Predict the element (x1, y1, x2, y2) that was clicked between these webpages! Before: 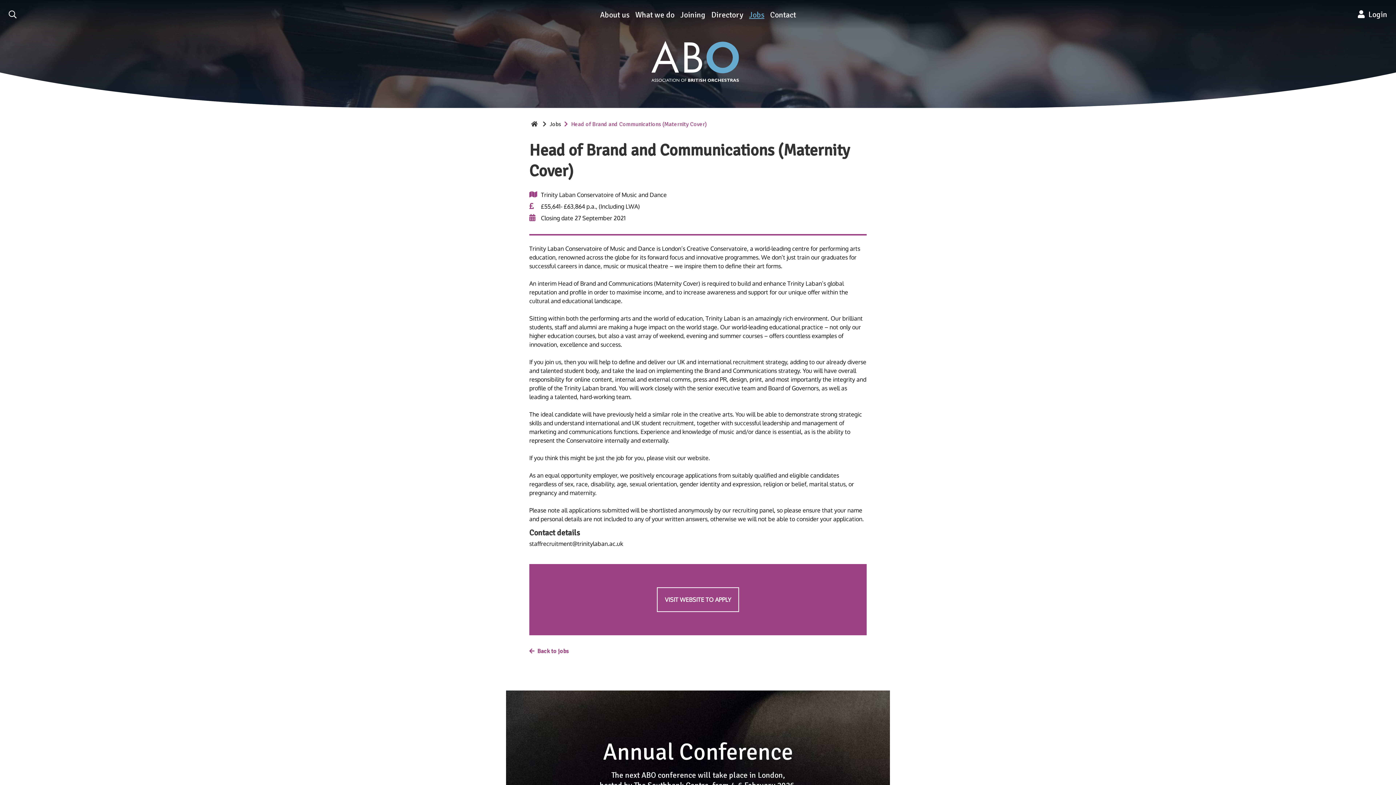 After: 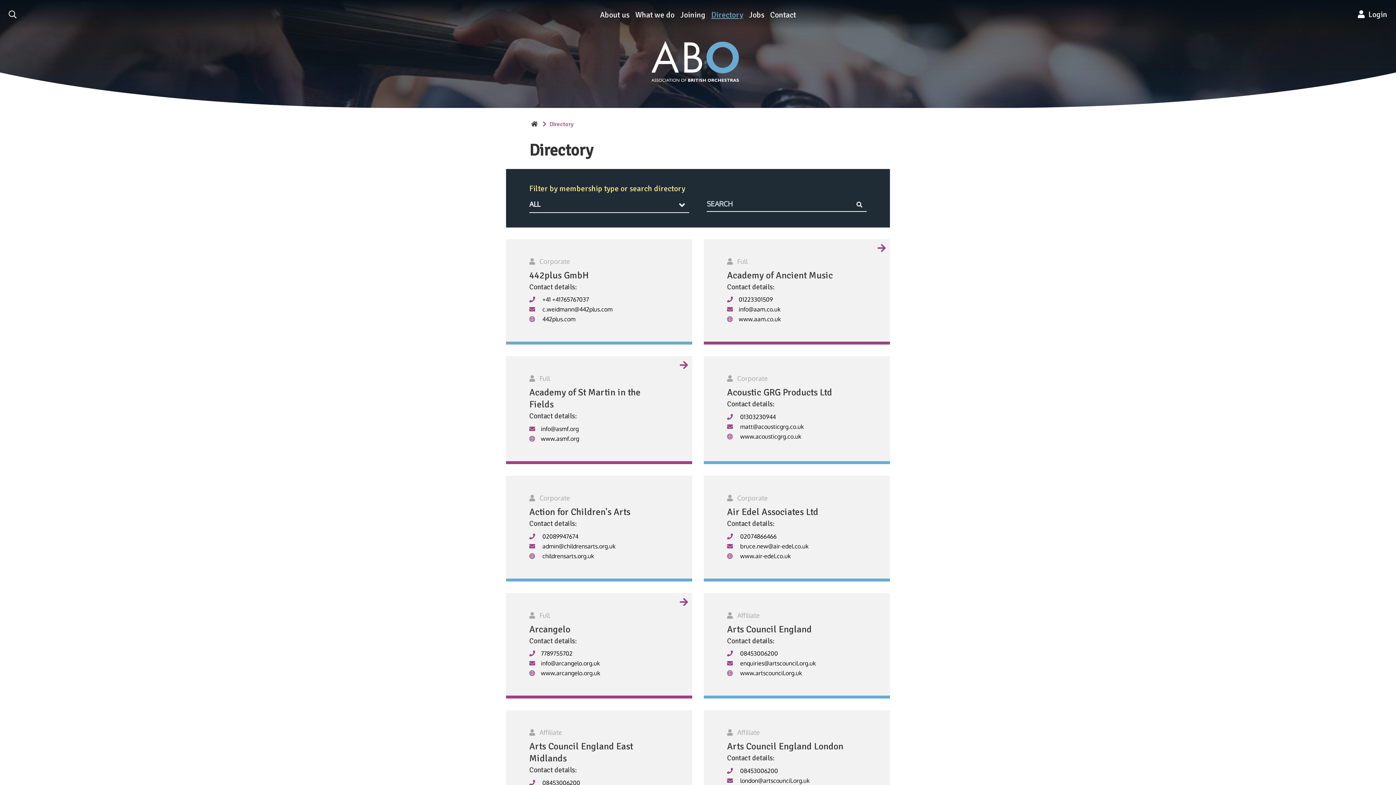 Action: label: Directory bbox: (711, 9, 743, 20)